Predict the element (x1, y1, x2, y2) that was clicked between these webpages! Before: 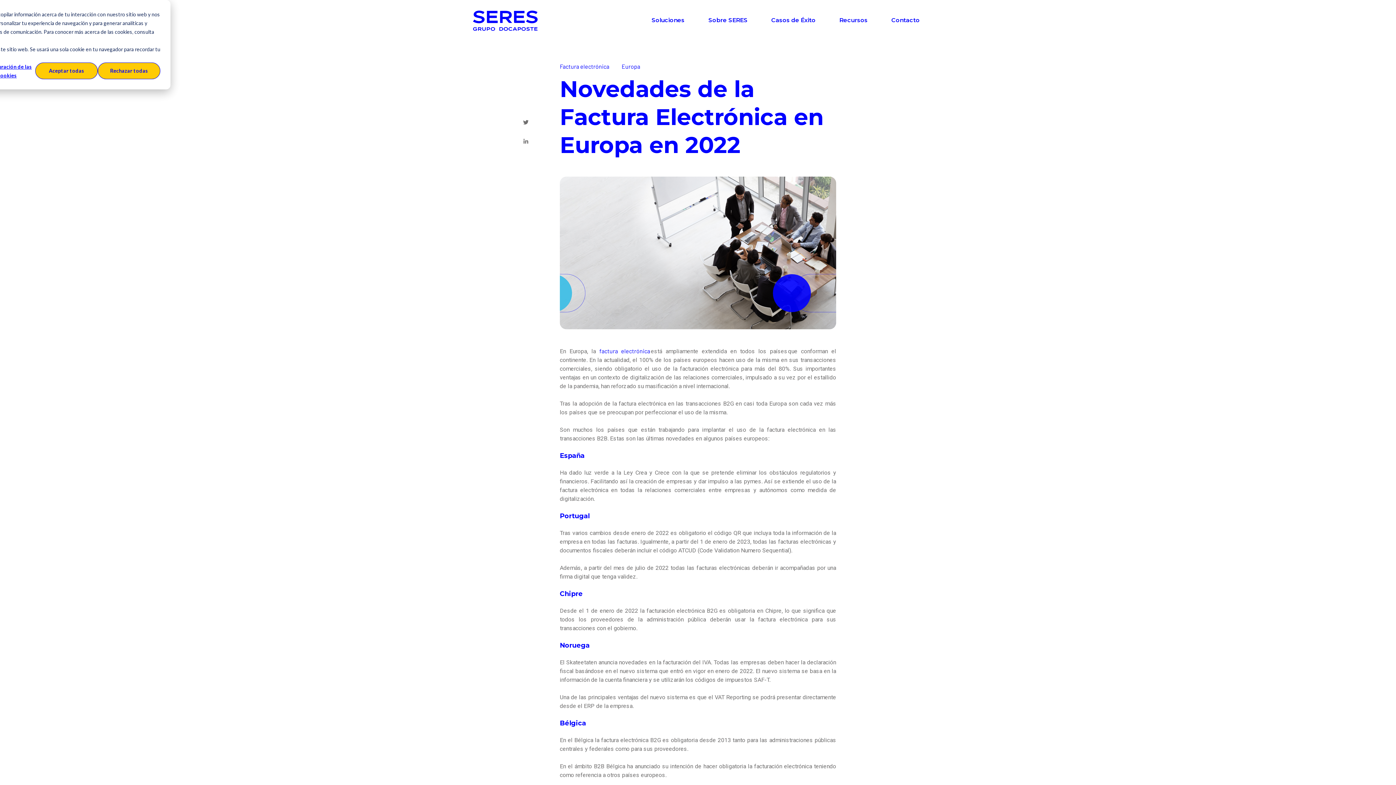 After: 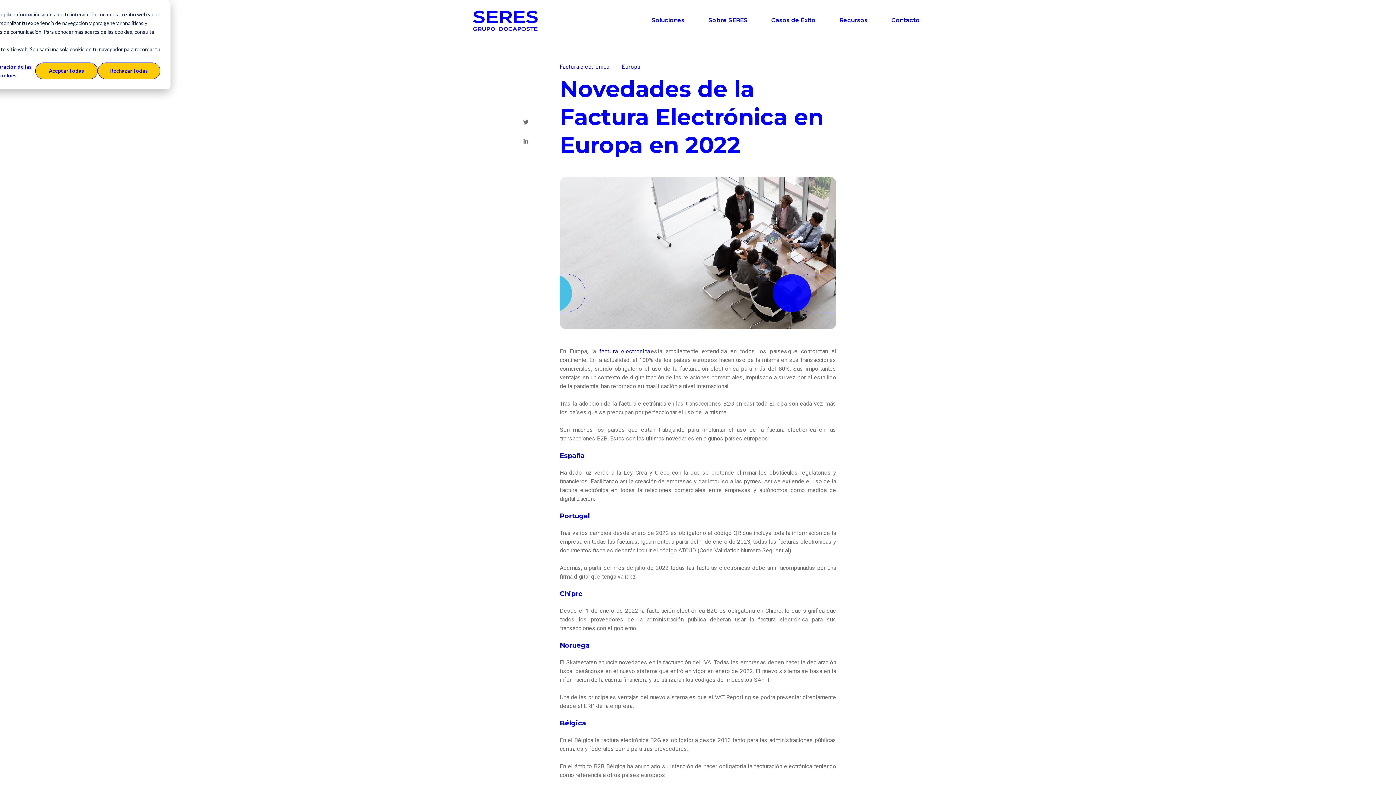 Action: bbox: (519, 133, 532, 150)